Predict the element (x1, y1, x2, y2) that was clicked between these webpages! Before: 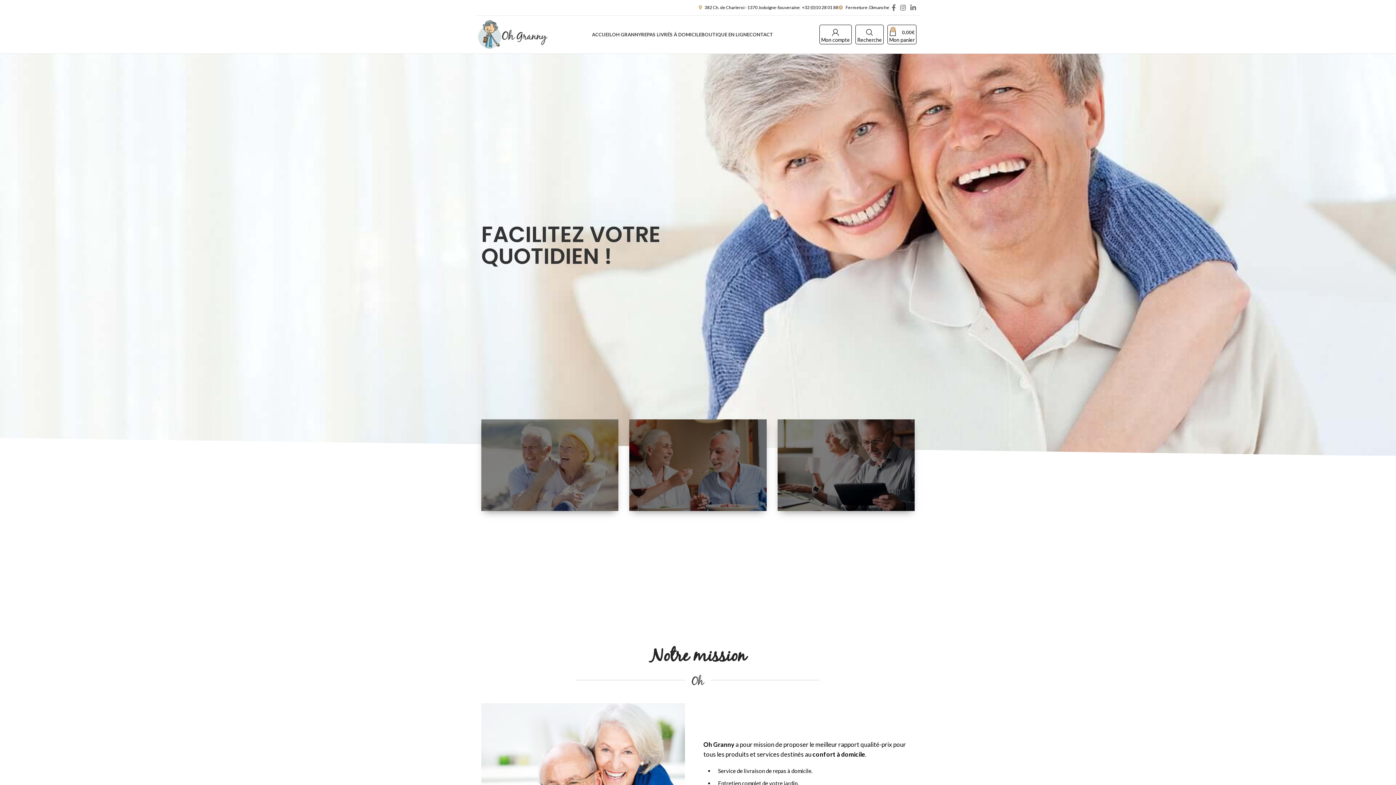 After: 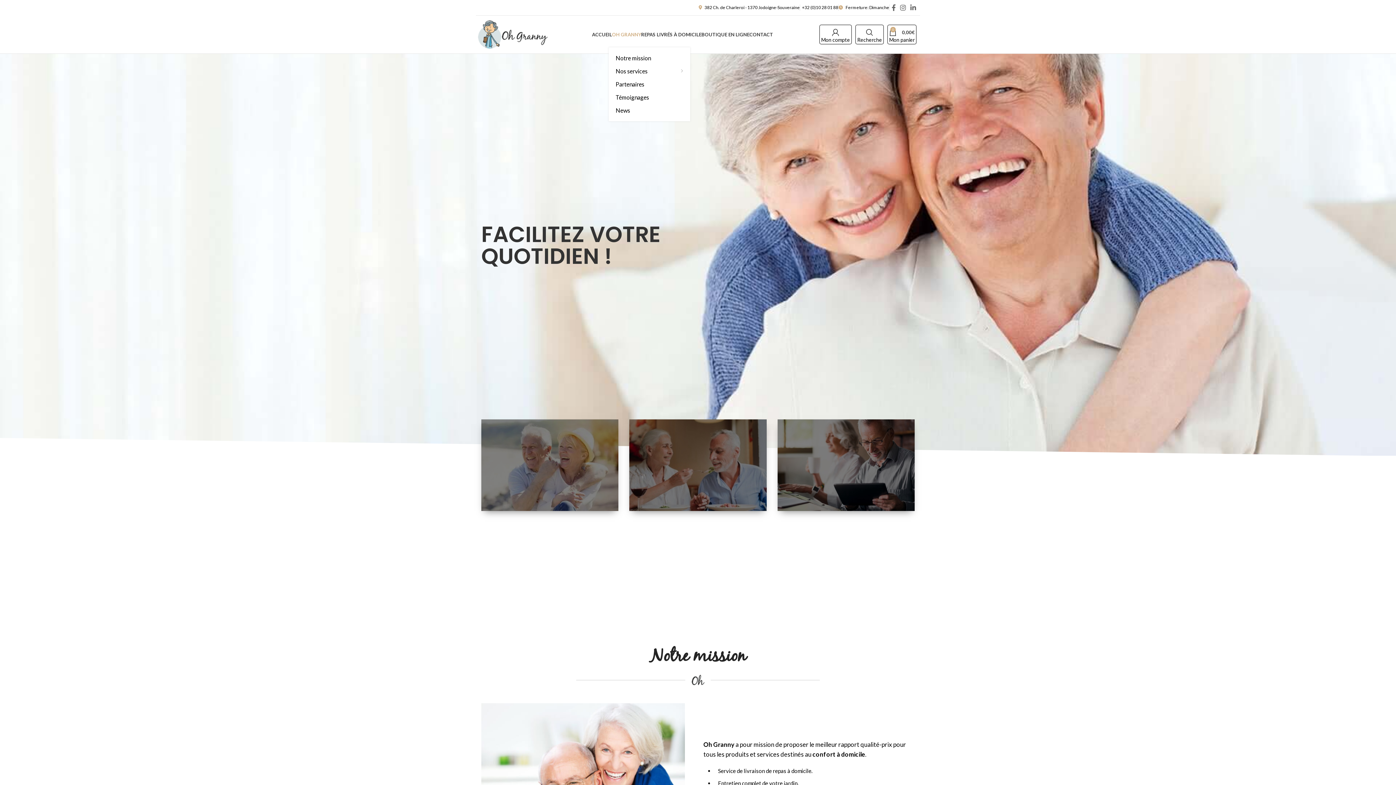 Action: bbox: (612, 27, 641, 41) label: OH GRANNY